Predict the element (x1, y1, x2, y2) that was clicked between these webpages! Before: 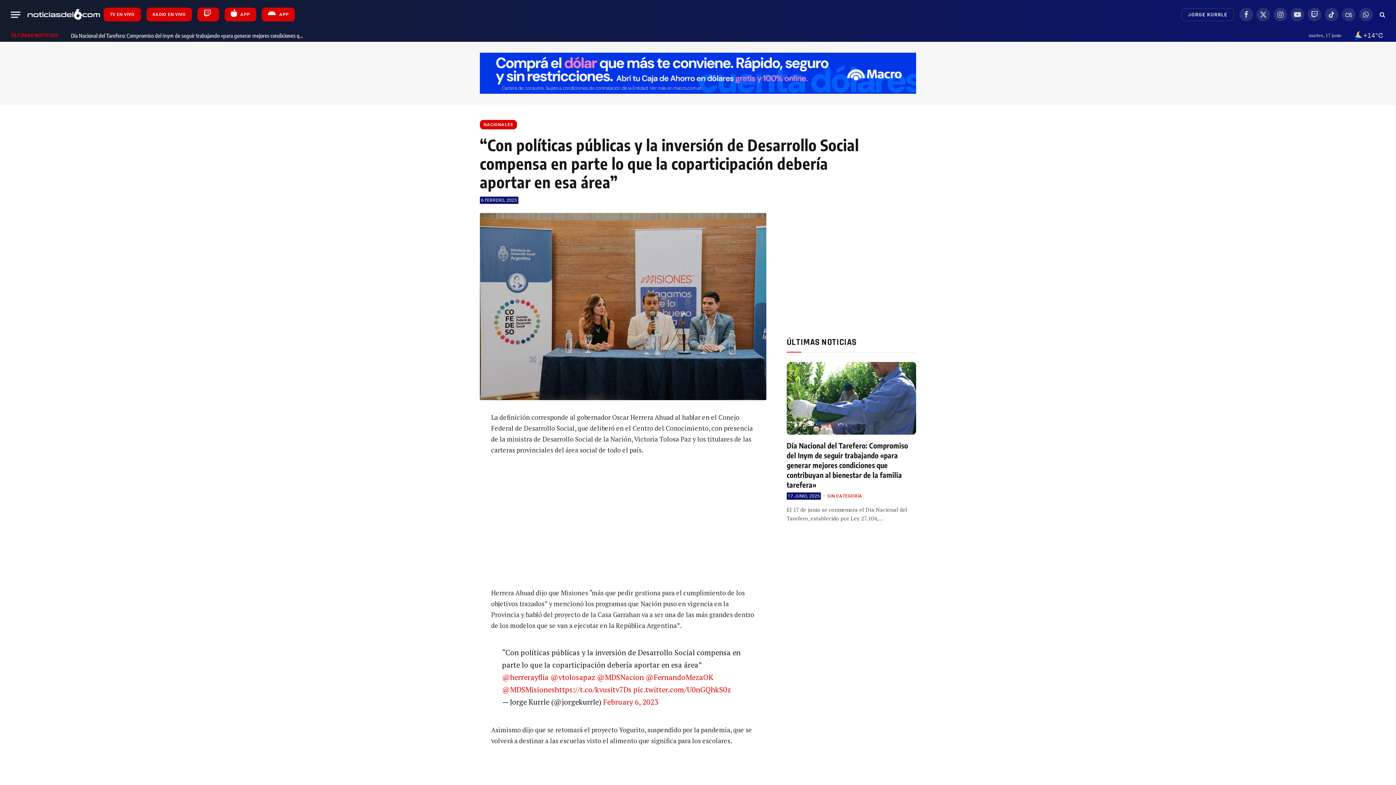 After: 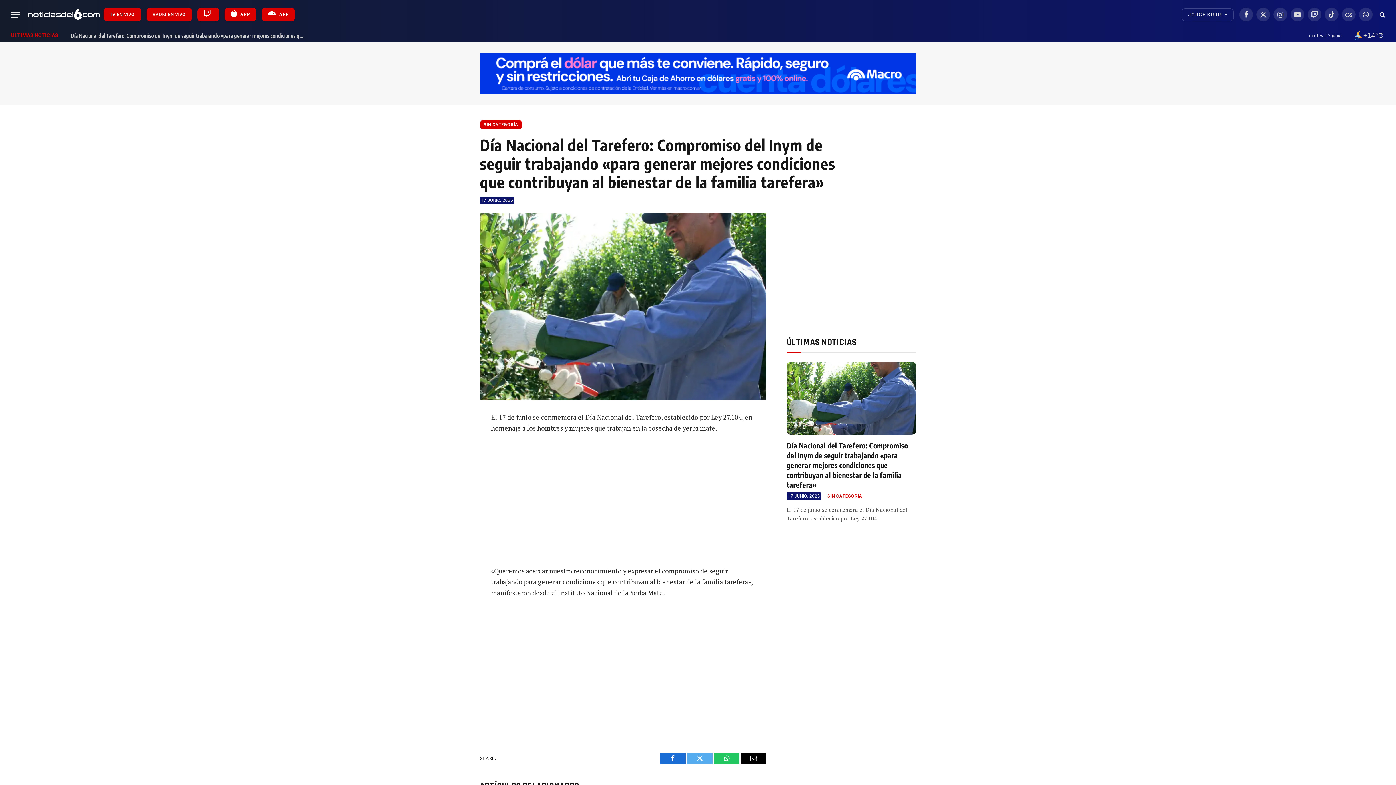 Action: label: Día Nacional del Tarefero: Compromiso del Inym de seguir trabajando «para generar mejores condiciones que contribuyan al bienestar de la familia tarefera» bbox: (786, 440, 916, 489)